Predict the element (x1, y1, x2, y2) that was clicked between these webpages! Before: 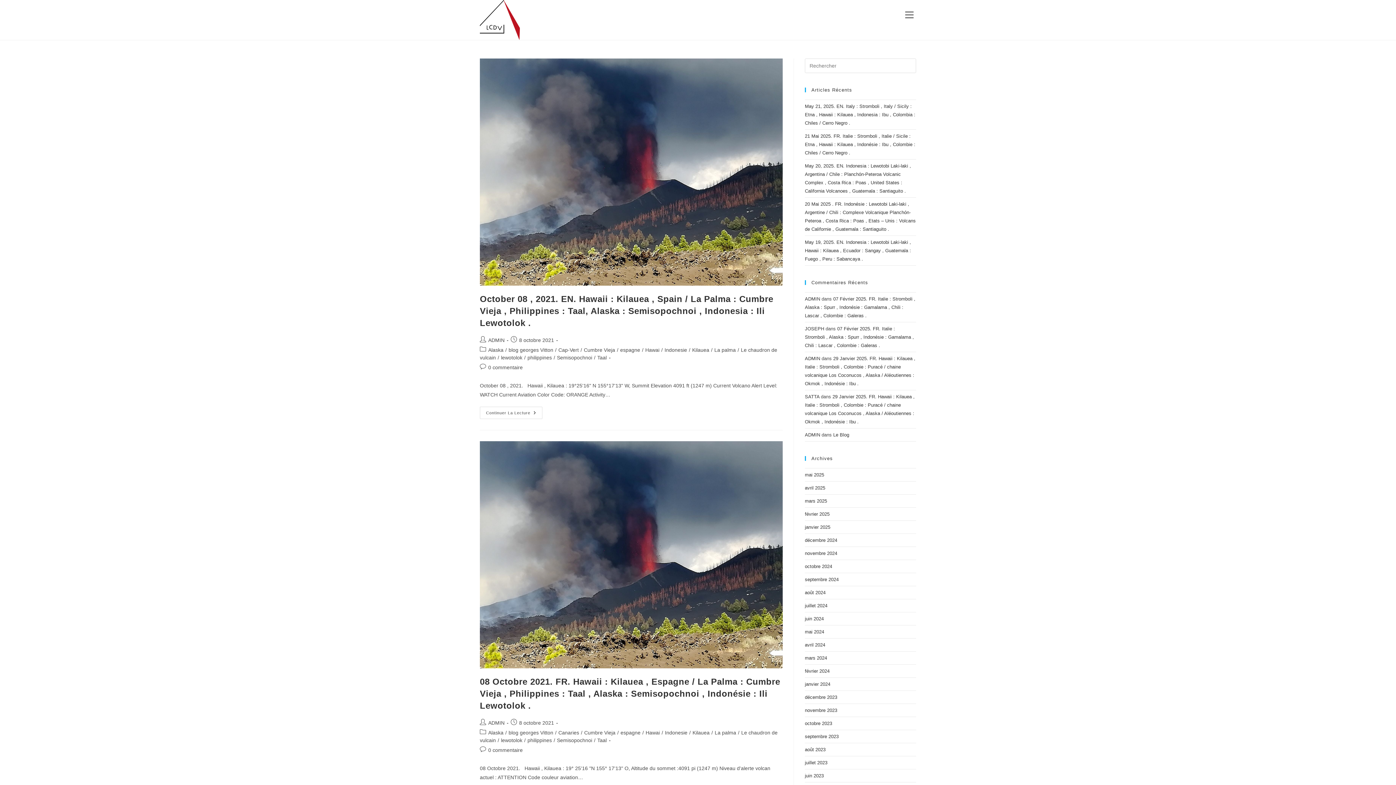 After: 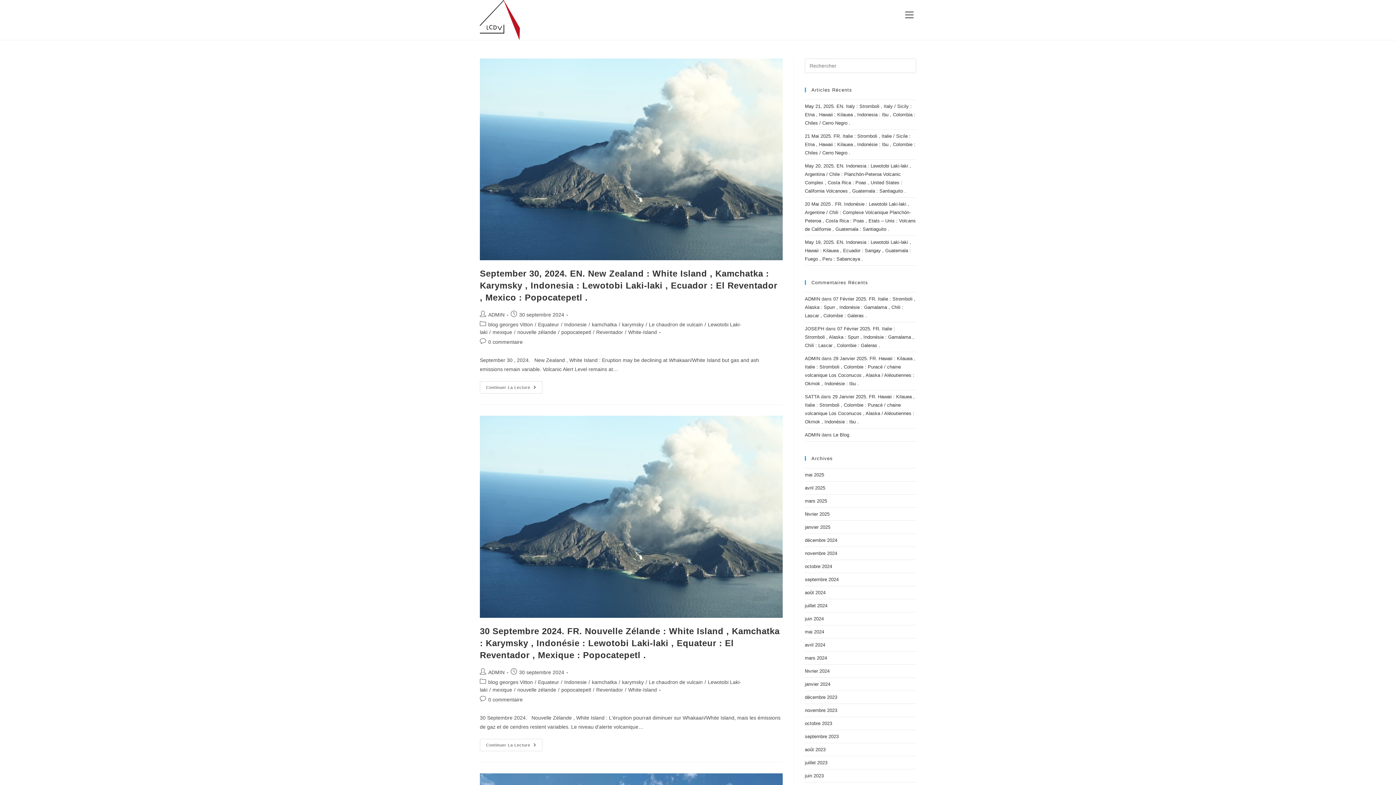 Action: bbox: (805, 577, 838, 582) label: septembre 2024